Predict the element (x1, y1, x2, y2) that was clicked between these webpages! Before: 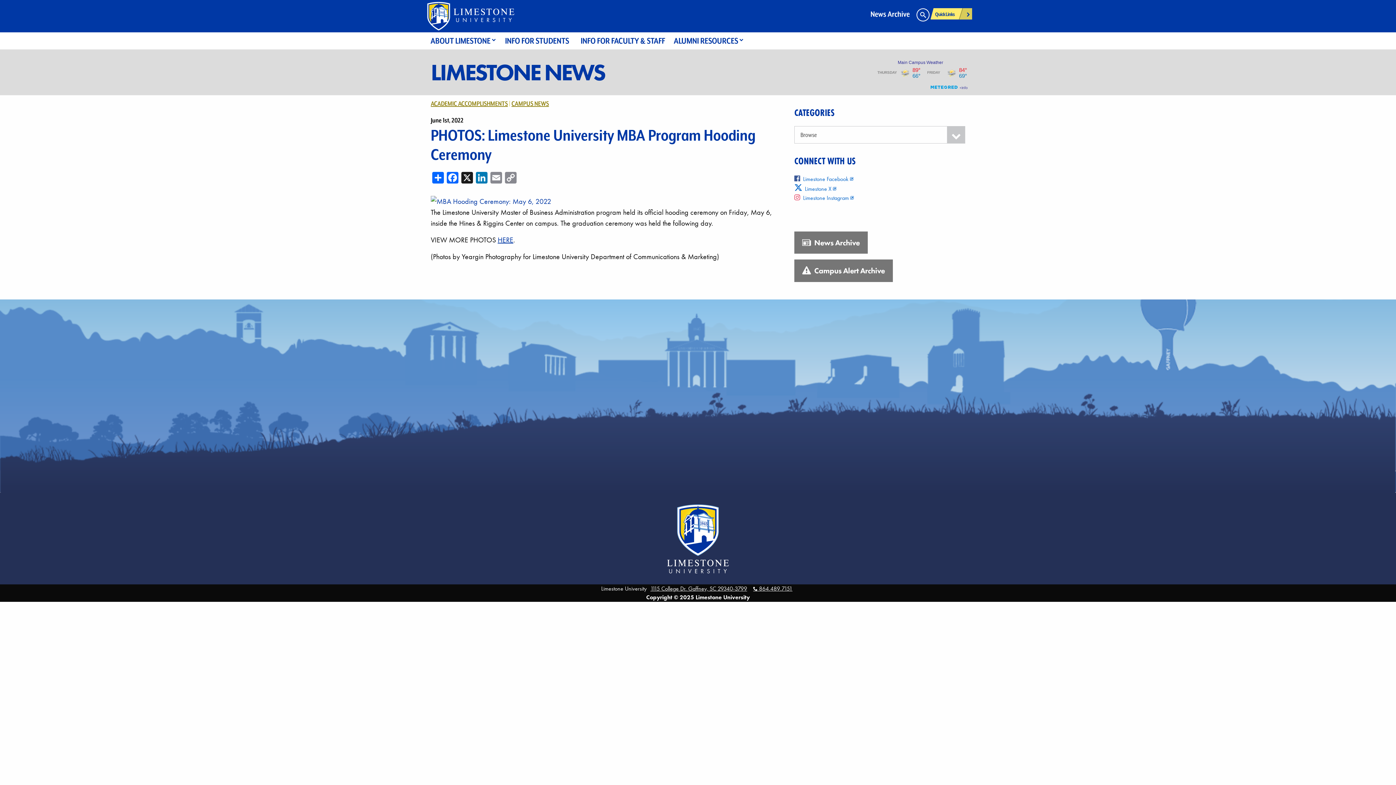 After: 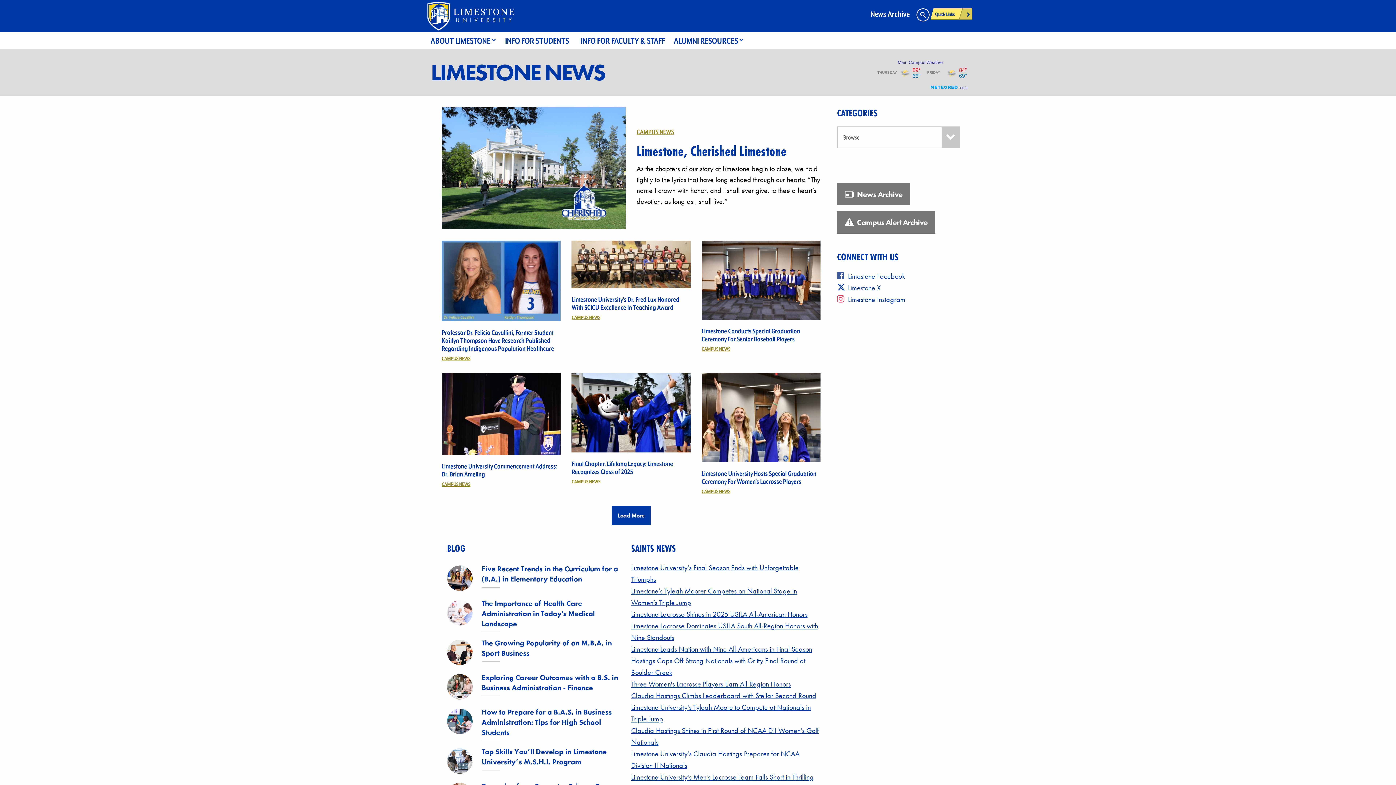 Action: bbox: (870, 5, 914, 22) label: News Archive